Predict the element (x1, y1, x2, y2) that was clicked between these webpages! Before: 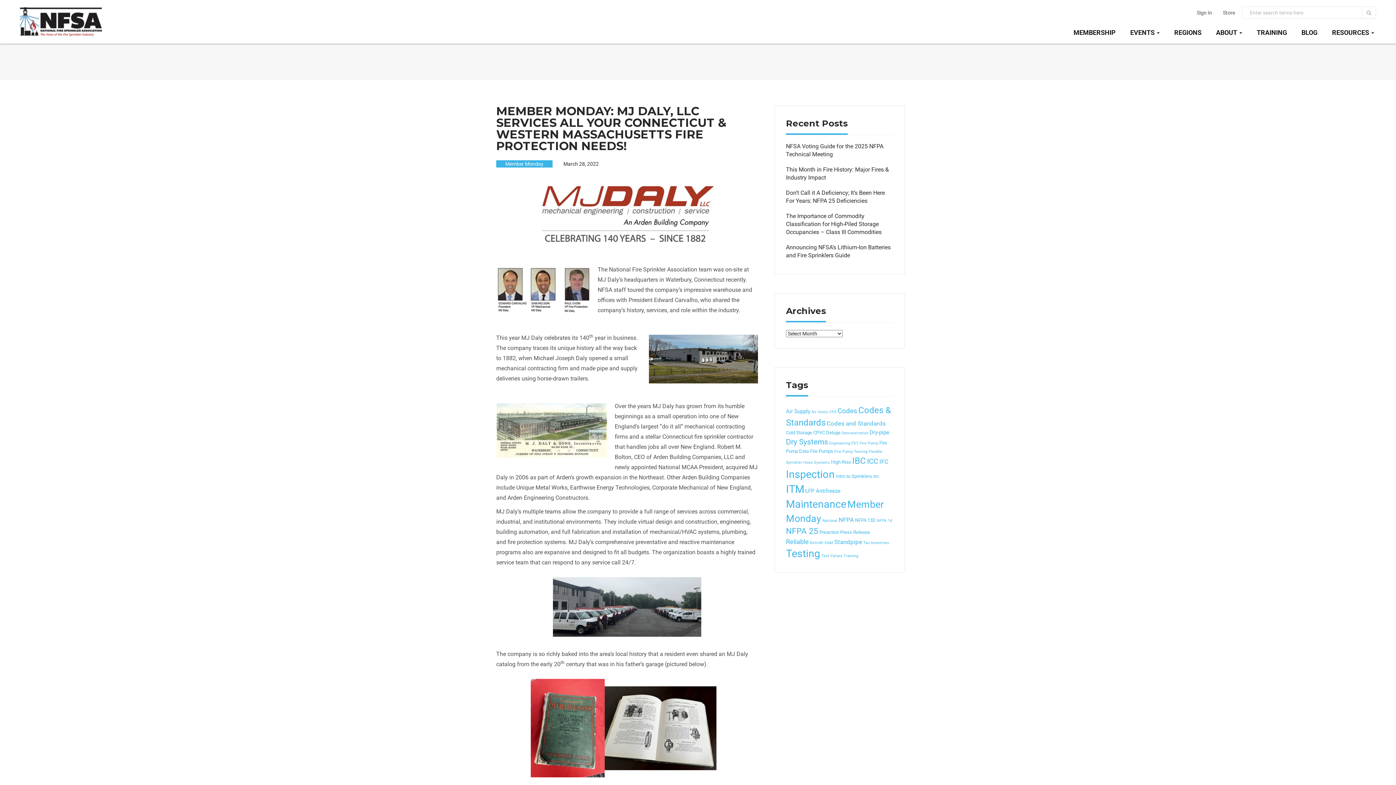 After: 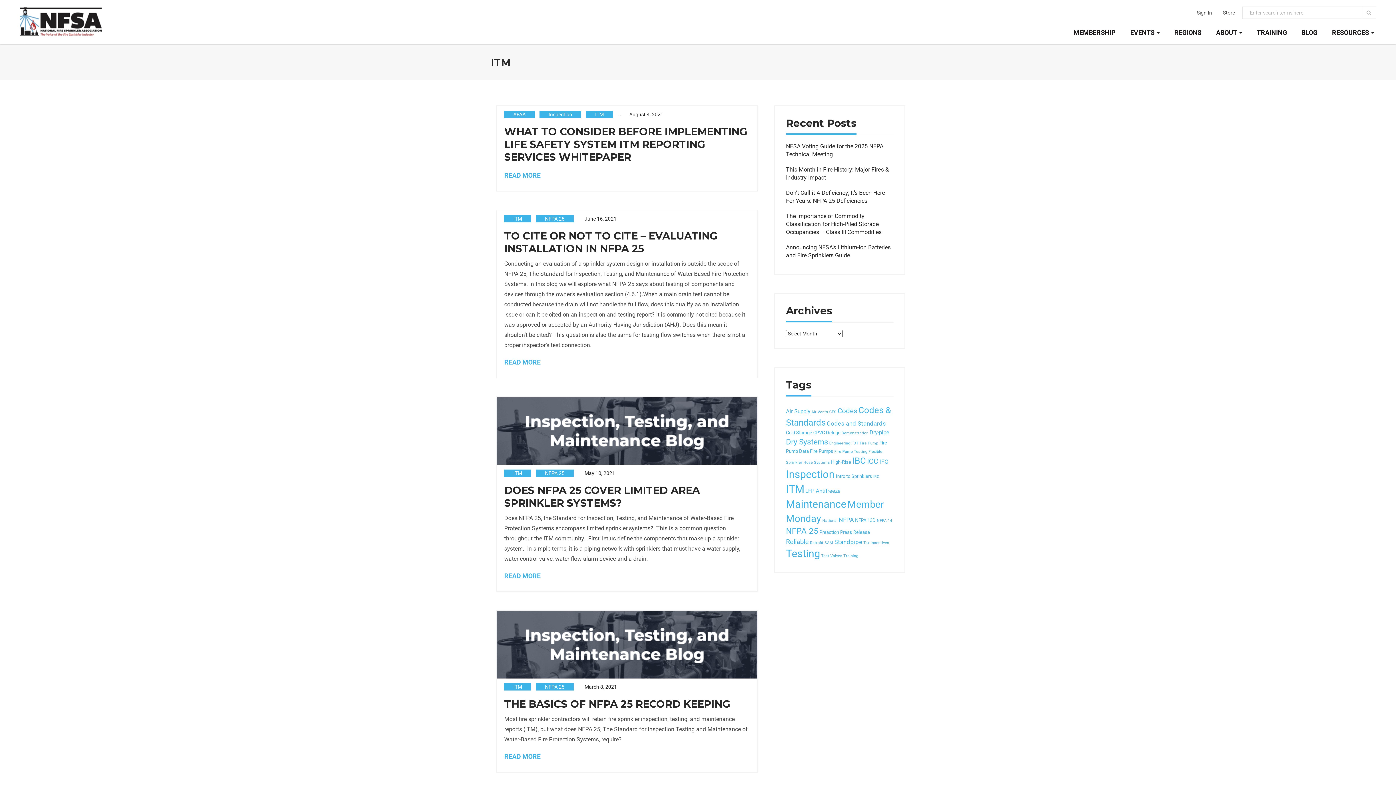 Action: label: ITM (25 items) bbox: (786, 483, 804, 495)